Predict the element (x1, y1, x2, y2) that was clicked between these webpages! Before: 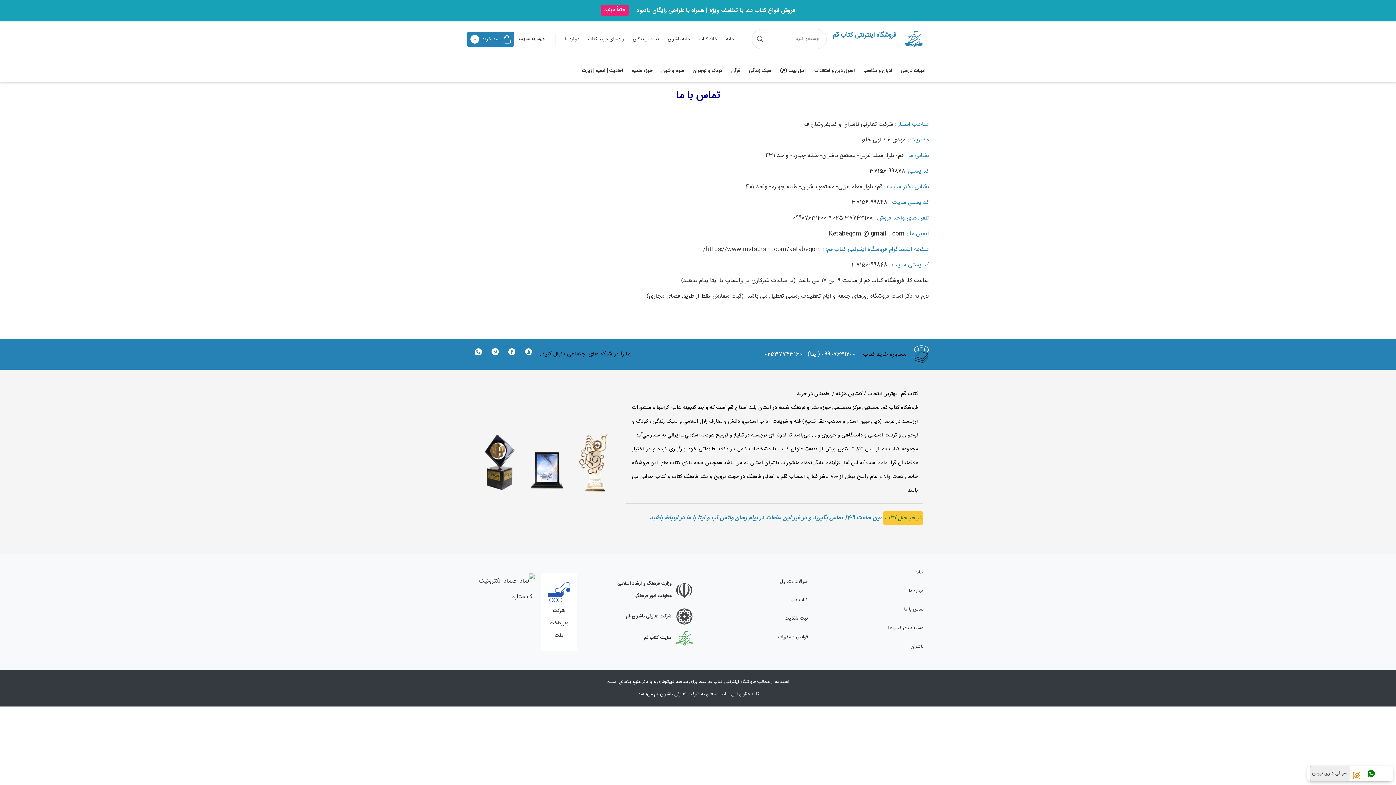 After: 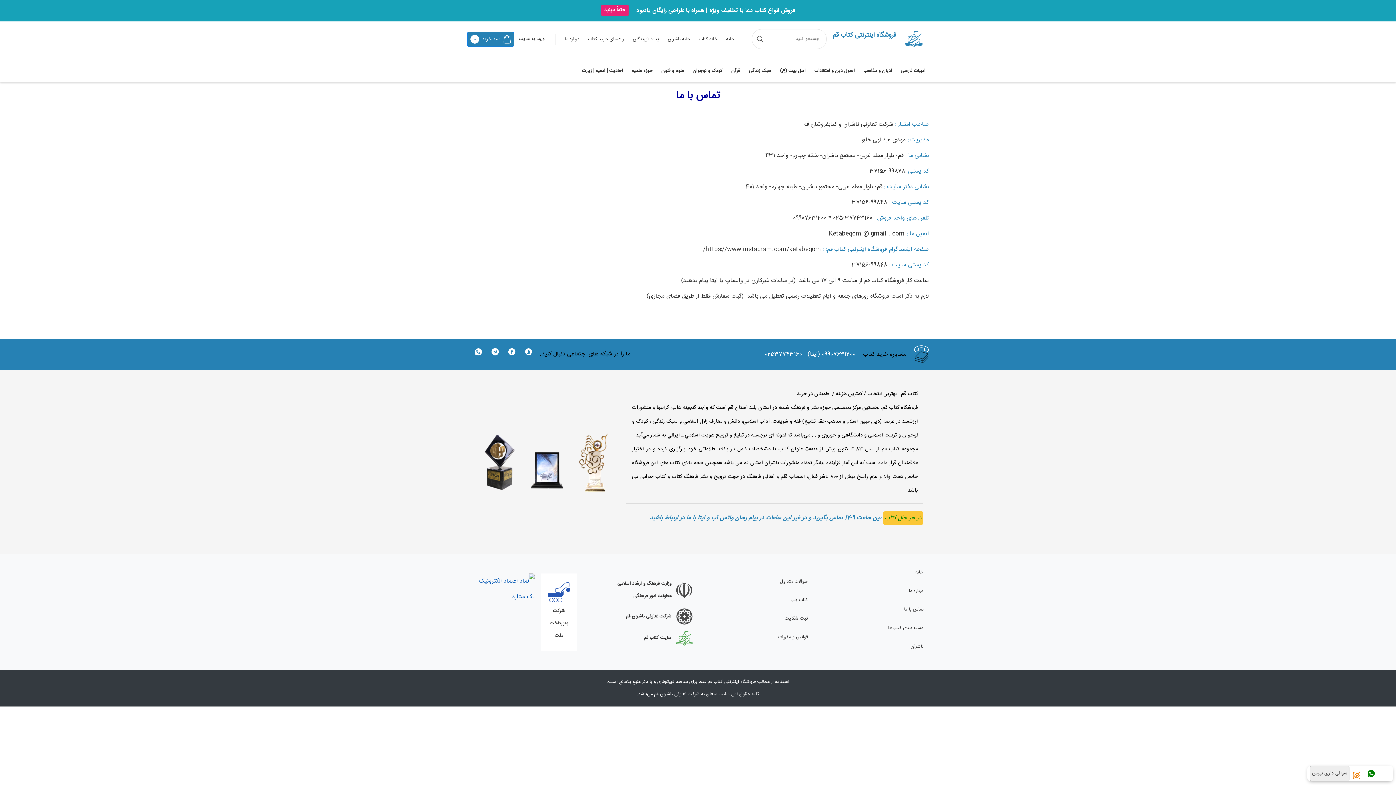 Action: bbox: (472, 573, 535, 651)